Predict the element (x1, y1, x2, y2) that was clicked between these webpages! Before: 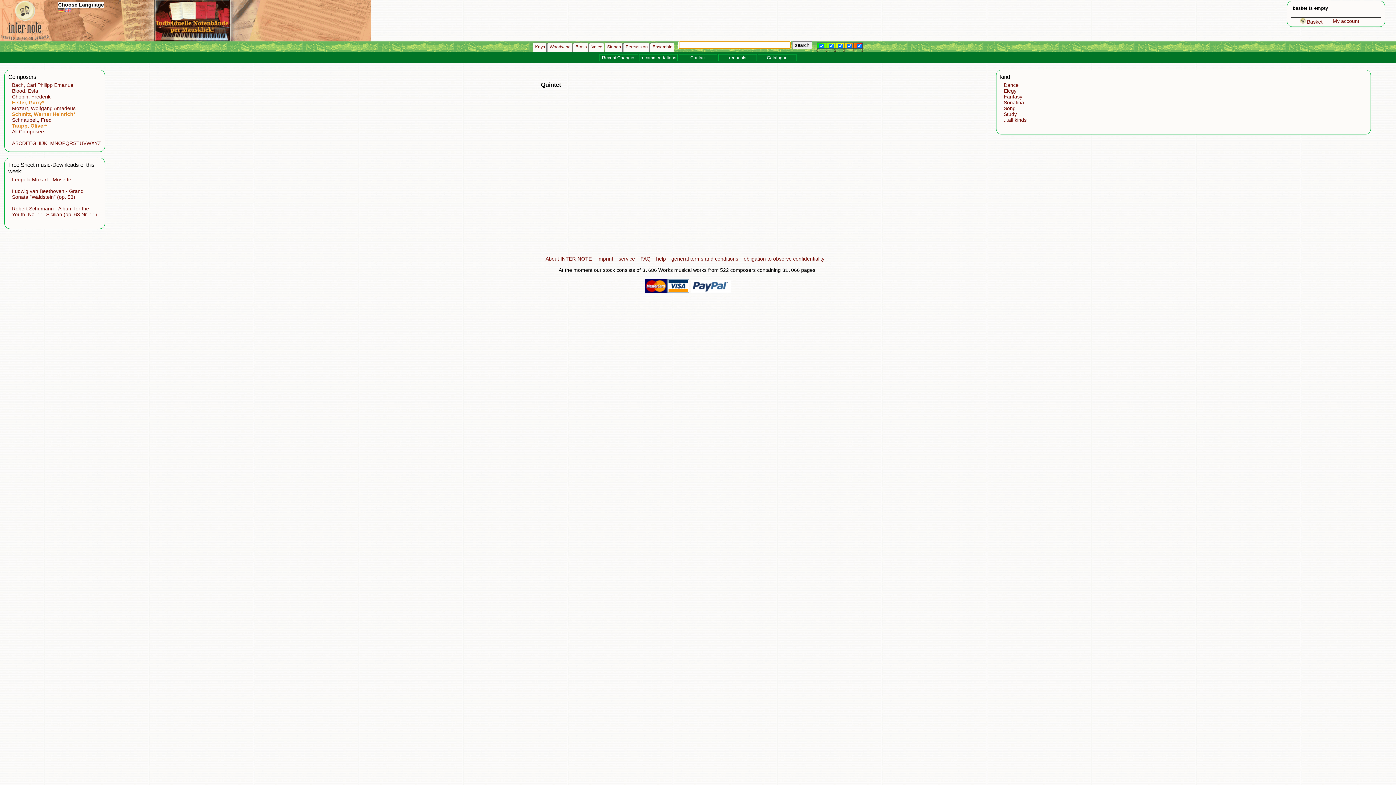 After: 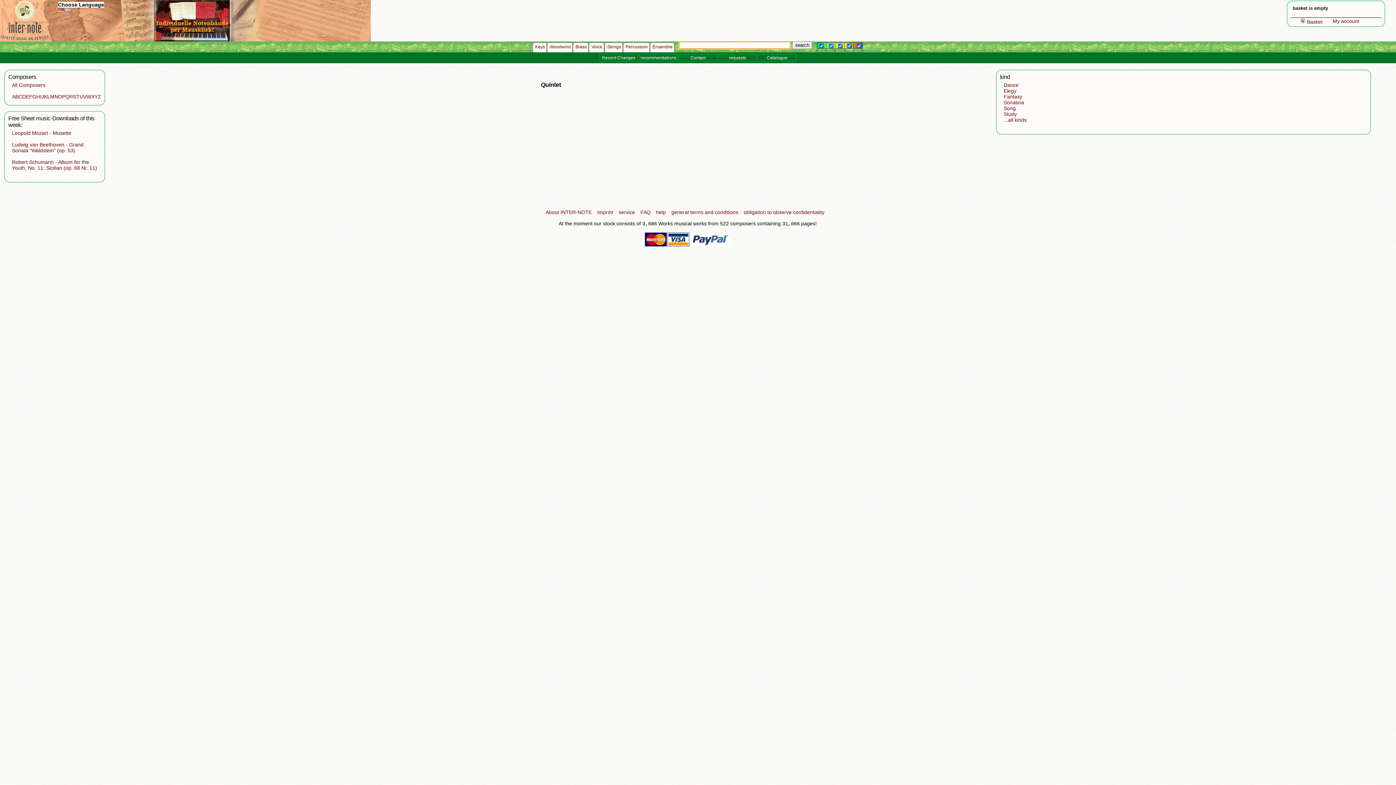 Action: bbox: (86, 140, 91, 146) label: W